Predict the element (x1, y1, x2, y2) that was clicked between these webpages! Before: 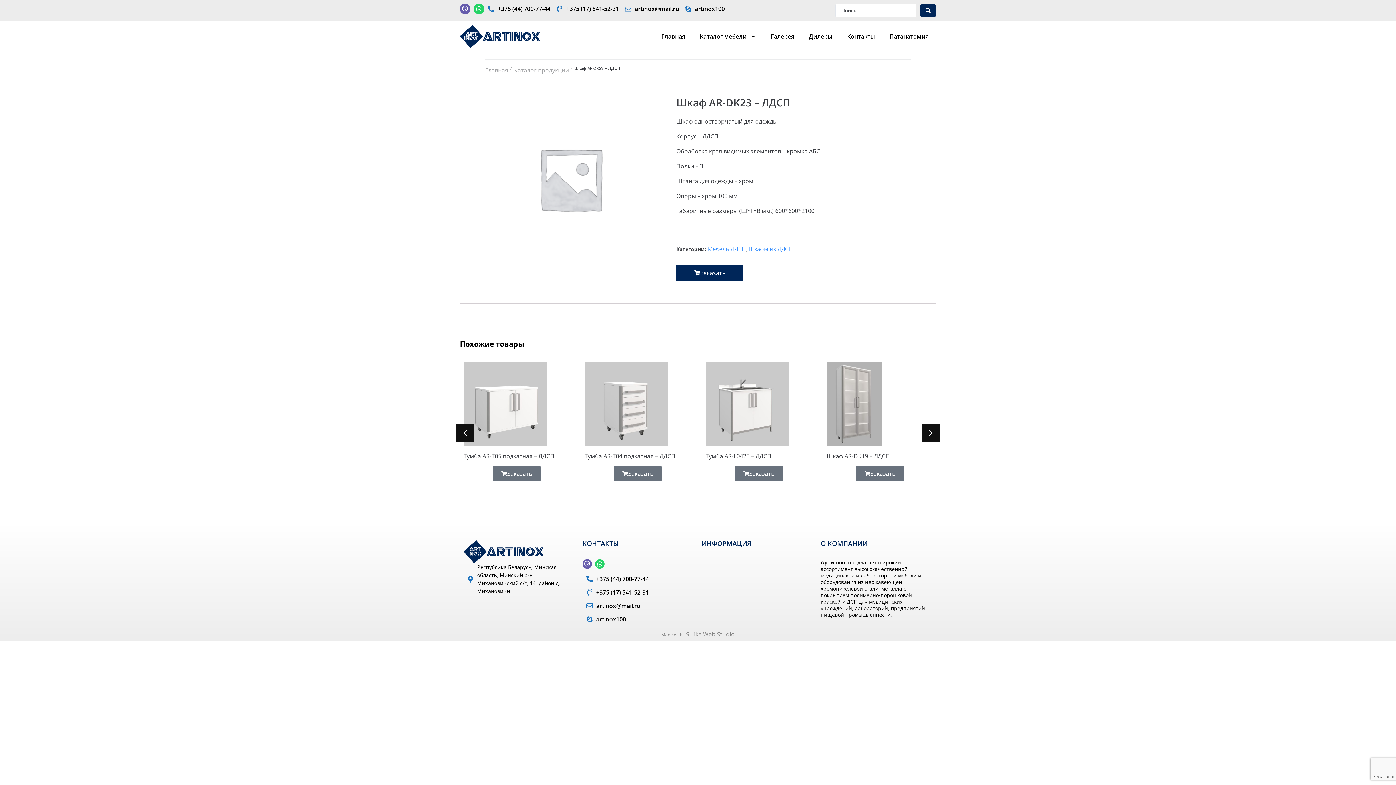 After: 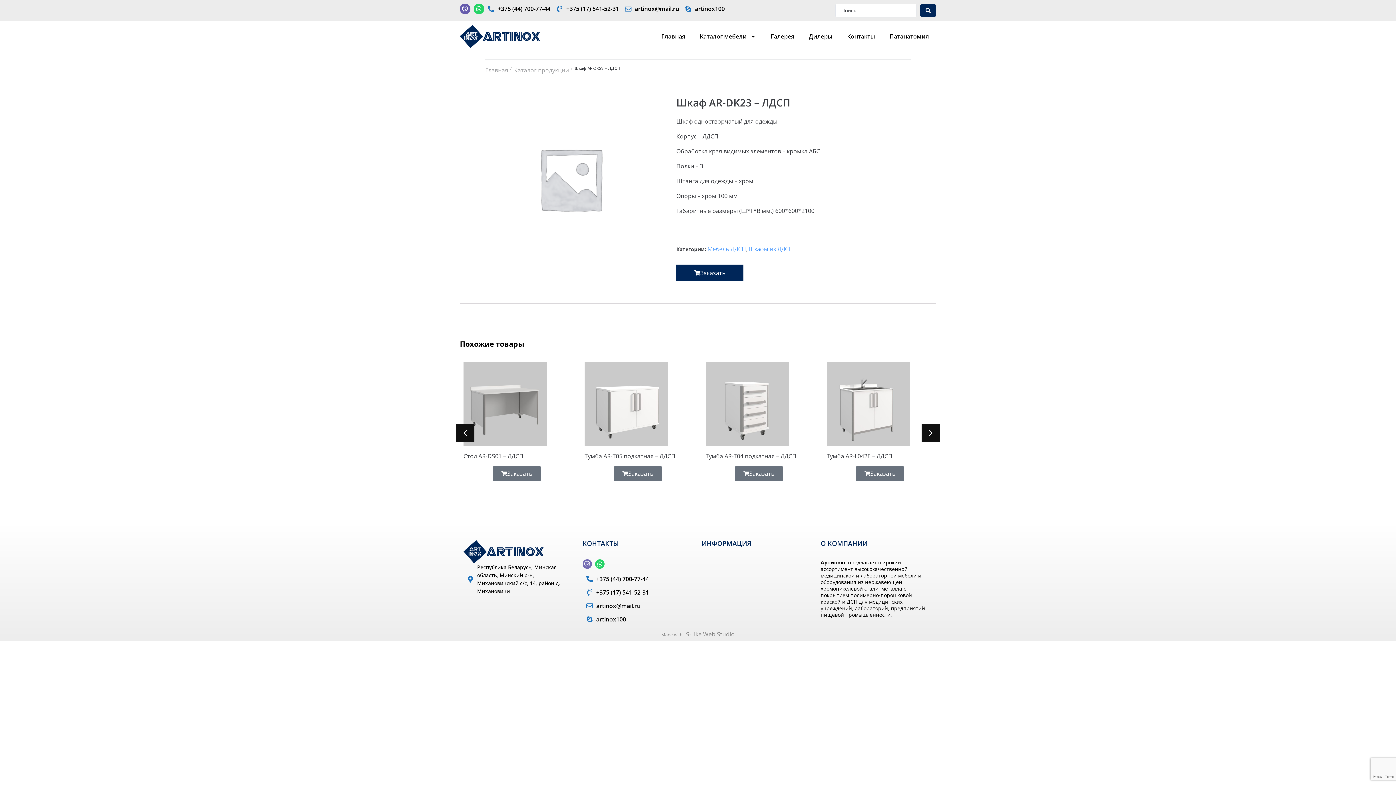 Action: label: Viber bbox: (582, 559, 592, 569)